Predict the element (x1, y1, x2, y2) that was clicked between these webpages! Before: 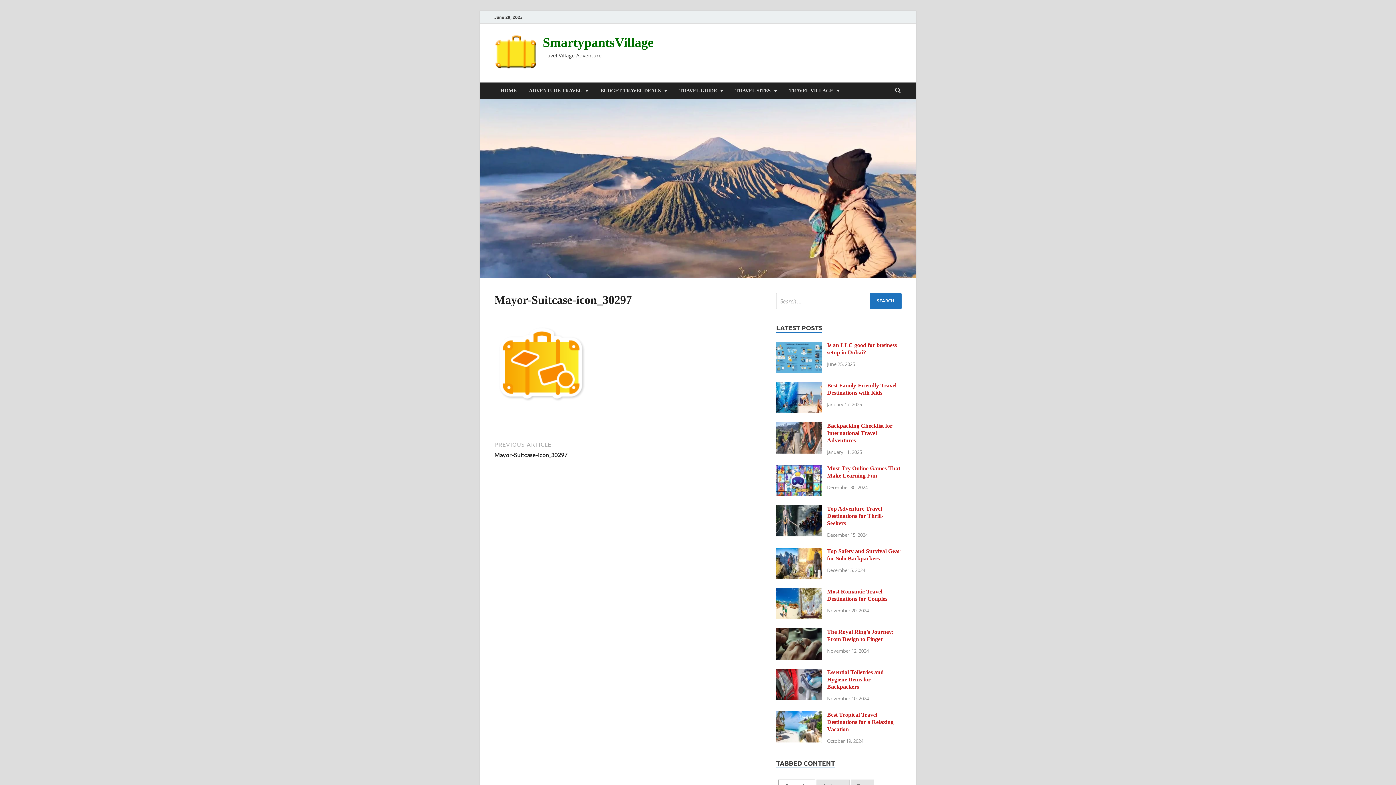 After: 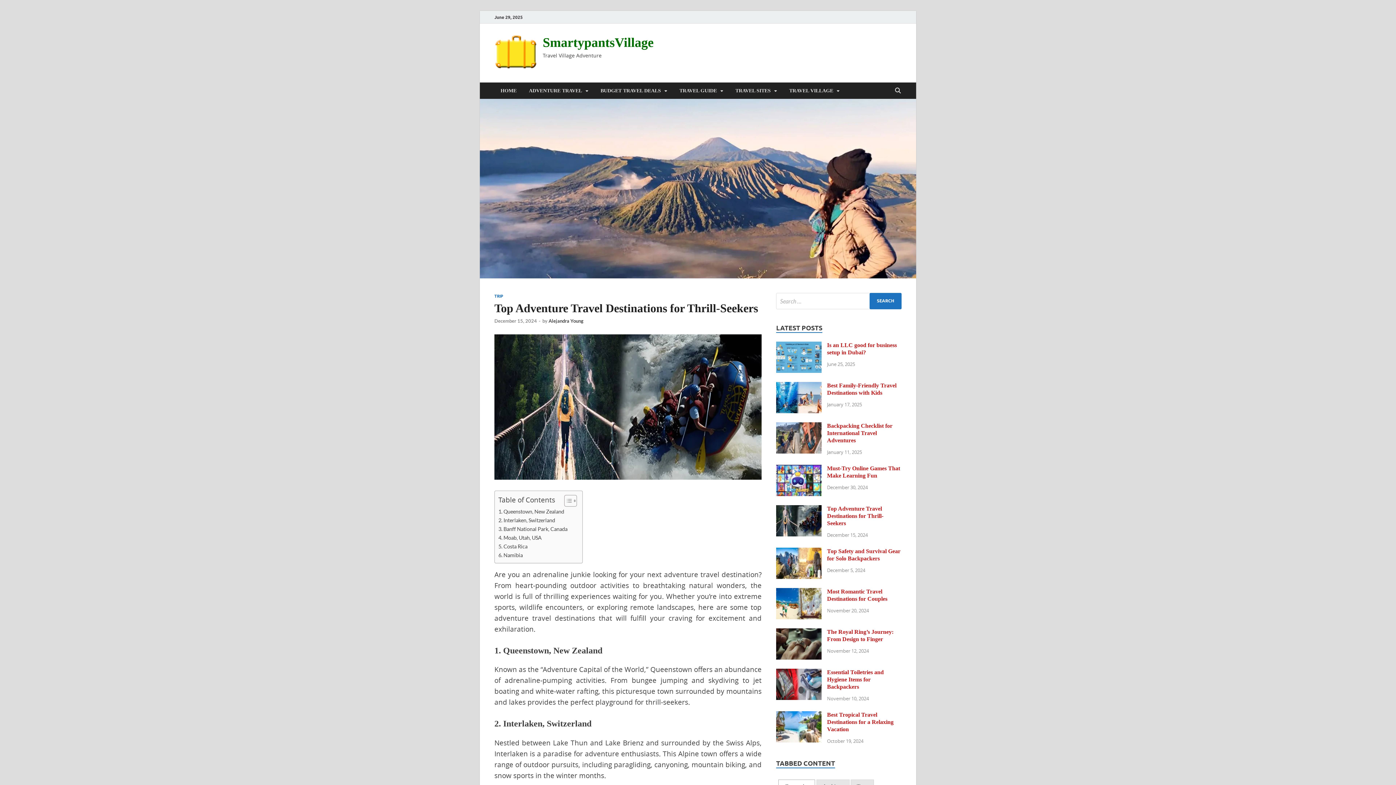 Action: bbox: (827, 505, 883, 526) label: Top Adventure Travel Destinations for Thrill-Seekers